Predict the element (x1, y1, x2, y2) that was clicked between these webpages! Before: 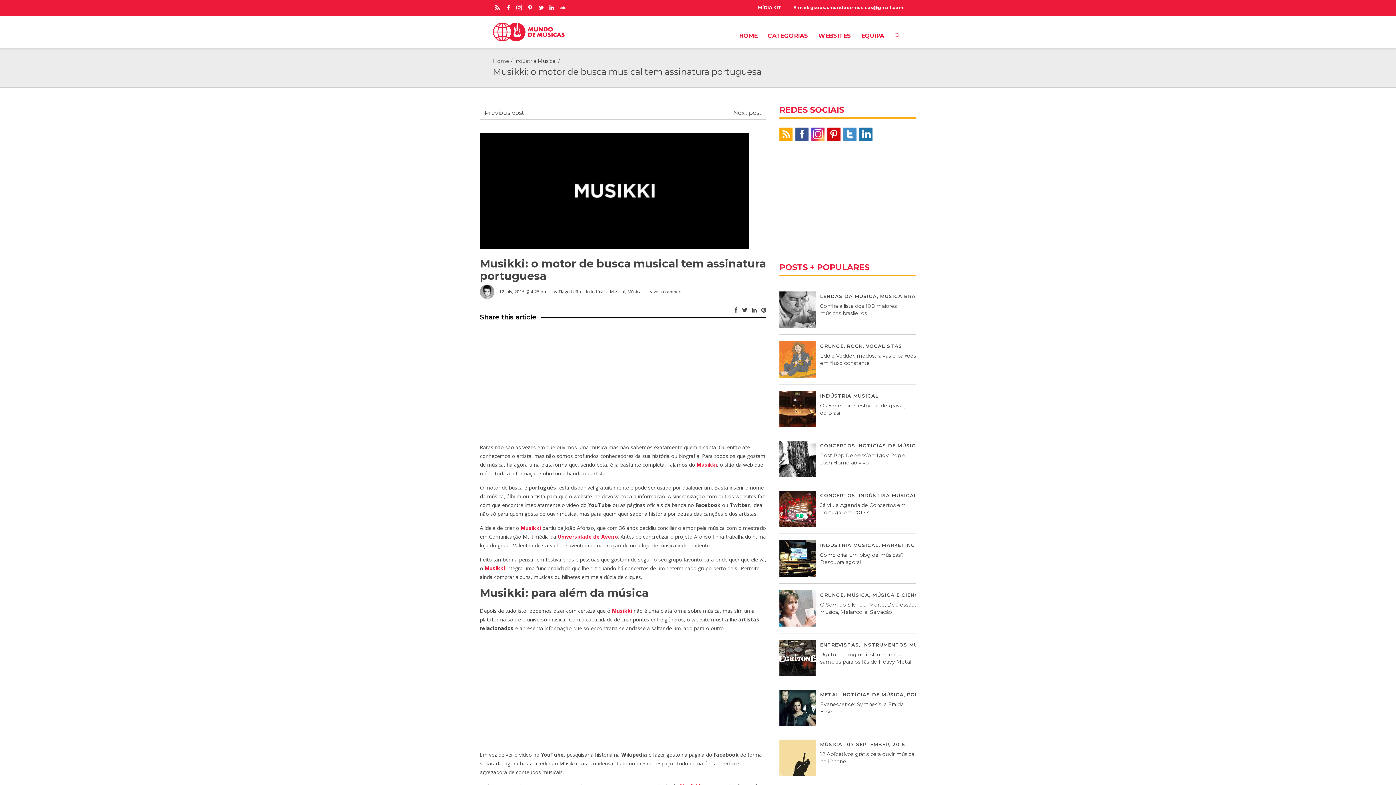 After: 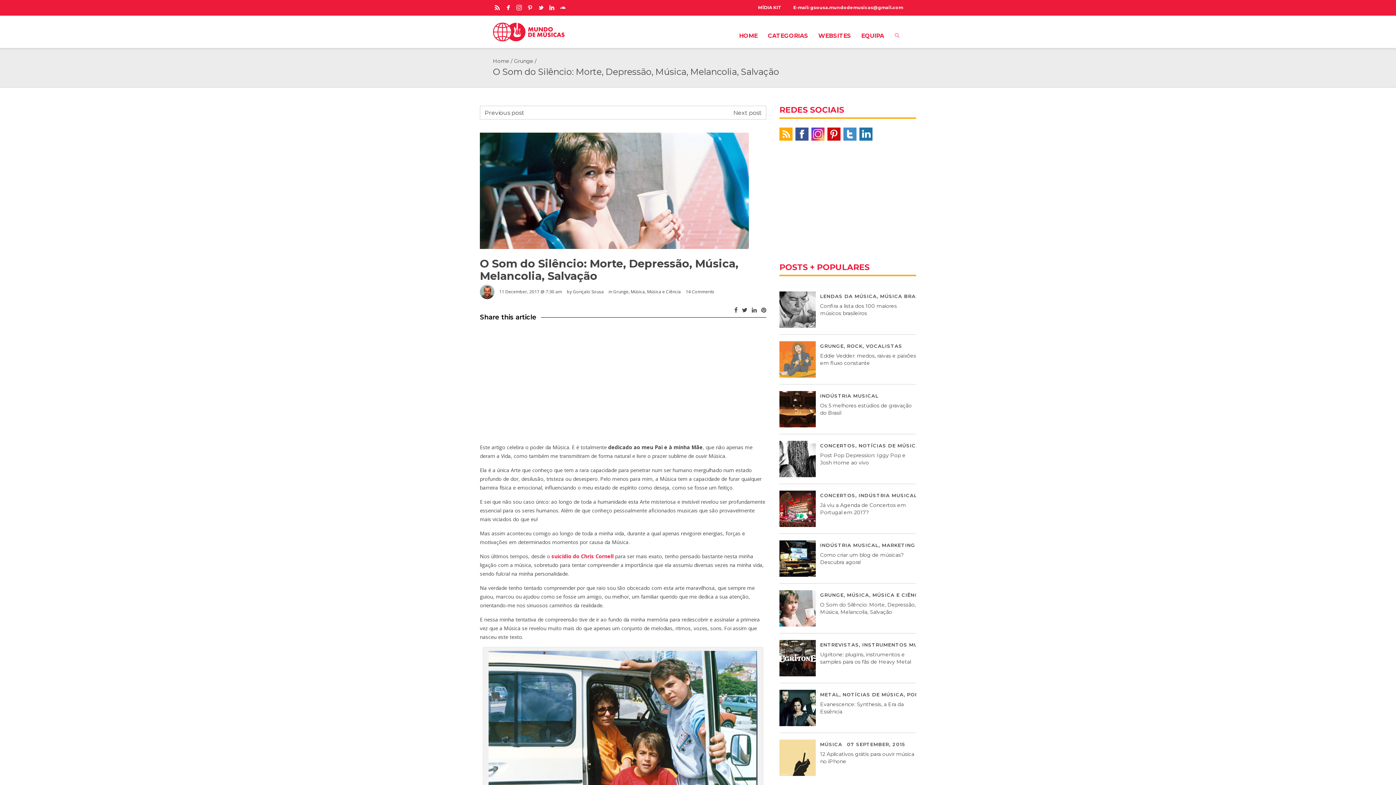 Action: bbox: (779, 590, 815, 626)